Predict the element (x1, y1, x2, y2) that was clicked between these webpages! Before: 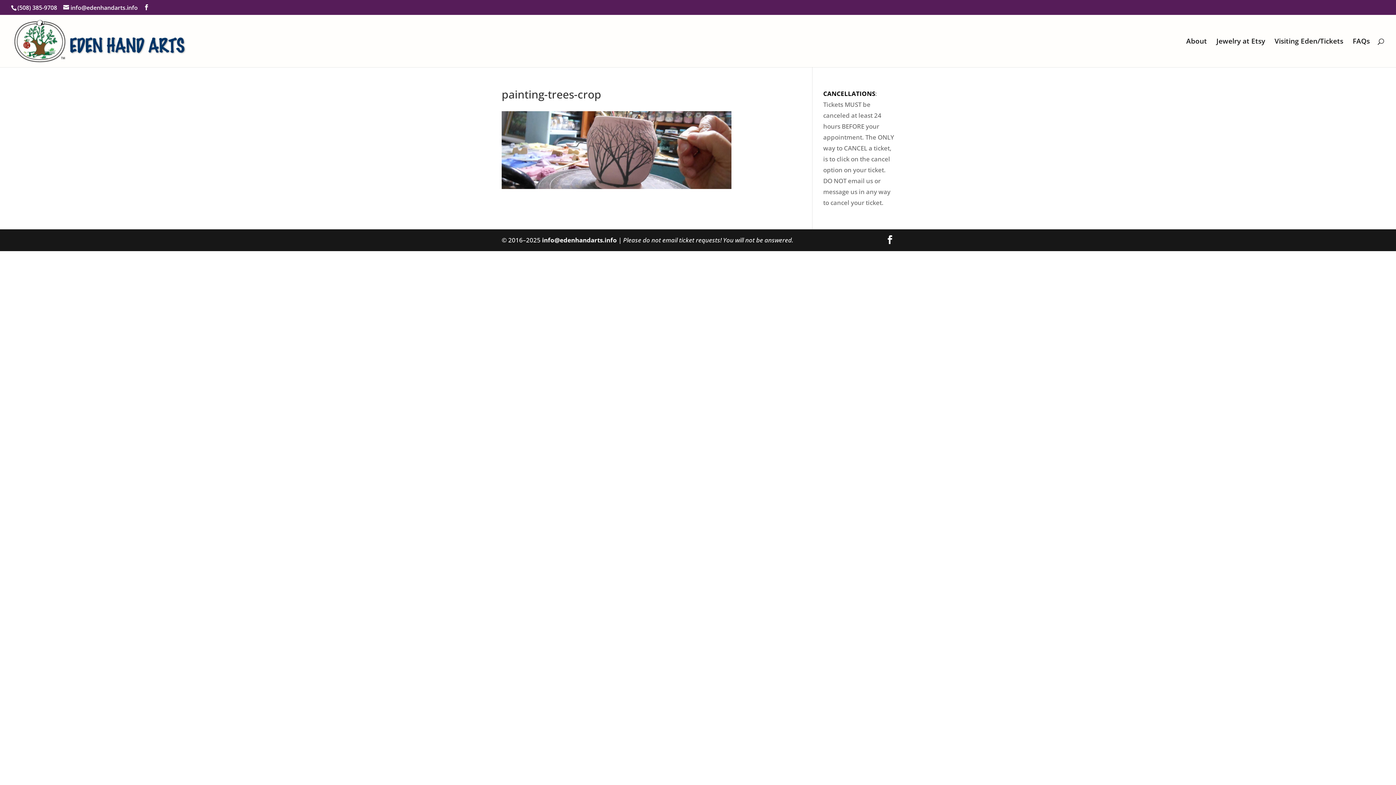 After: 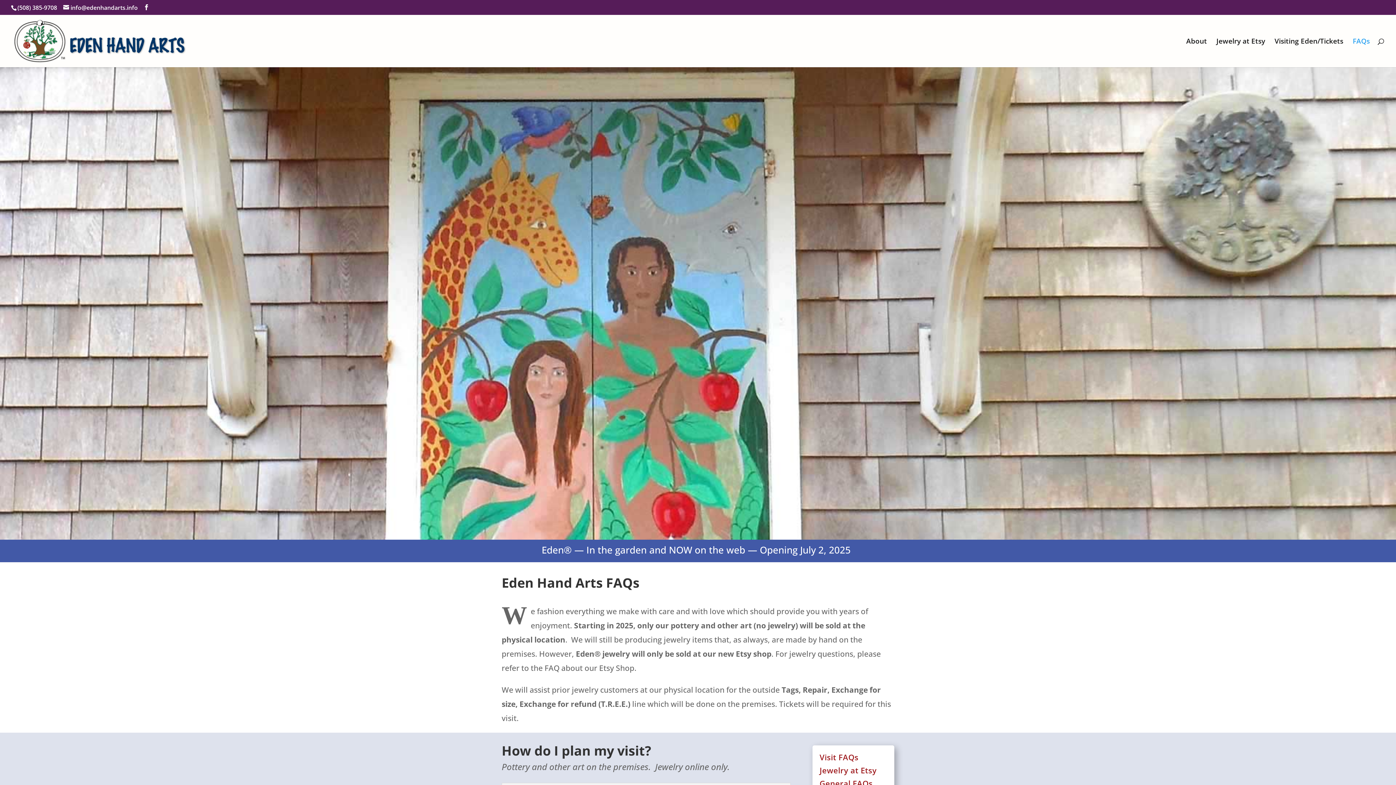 Action: bbox: (1353, 38, 1370, 67) label: FAQs